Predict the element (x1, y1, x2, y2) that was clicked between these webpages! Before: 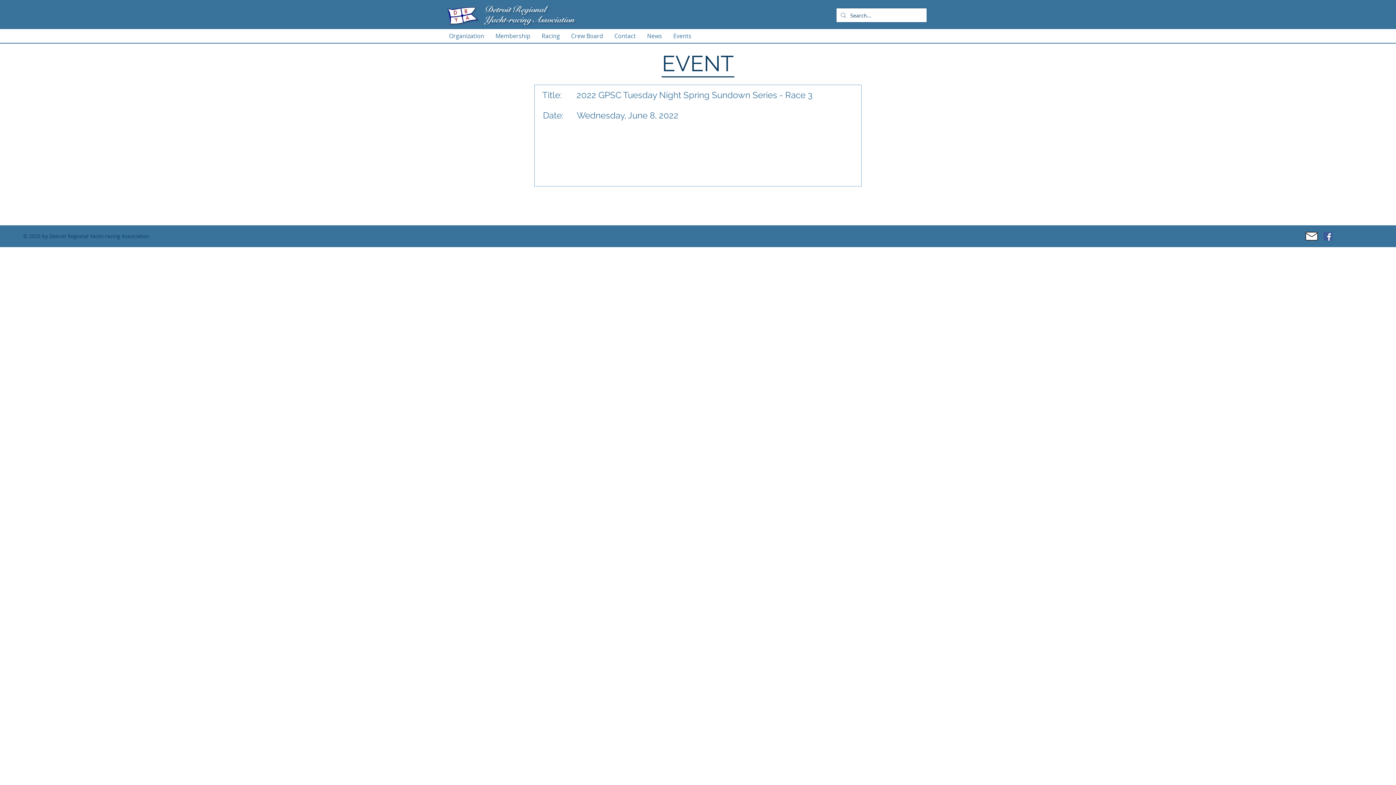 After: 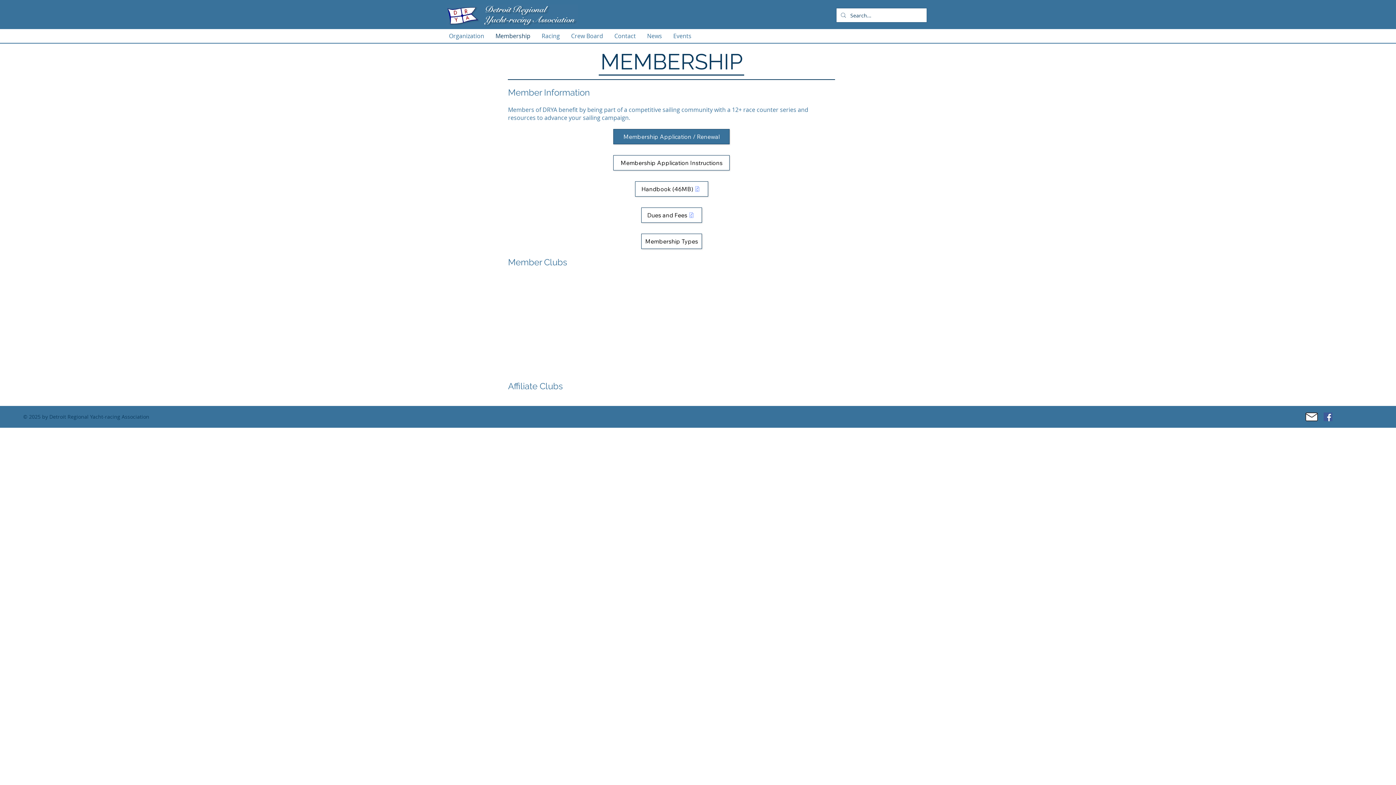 Action: bbox: (489, 29, 536, 42) label: Membership